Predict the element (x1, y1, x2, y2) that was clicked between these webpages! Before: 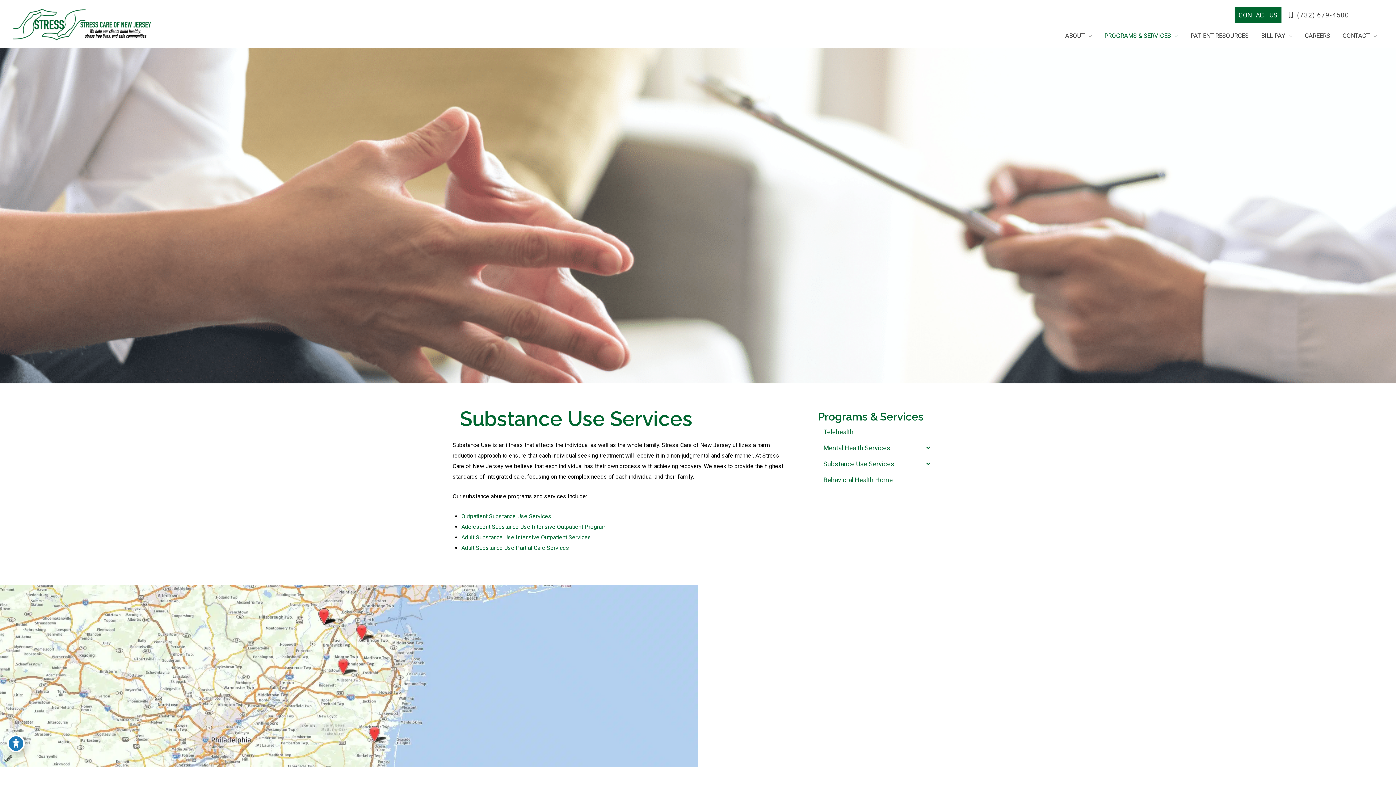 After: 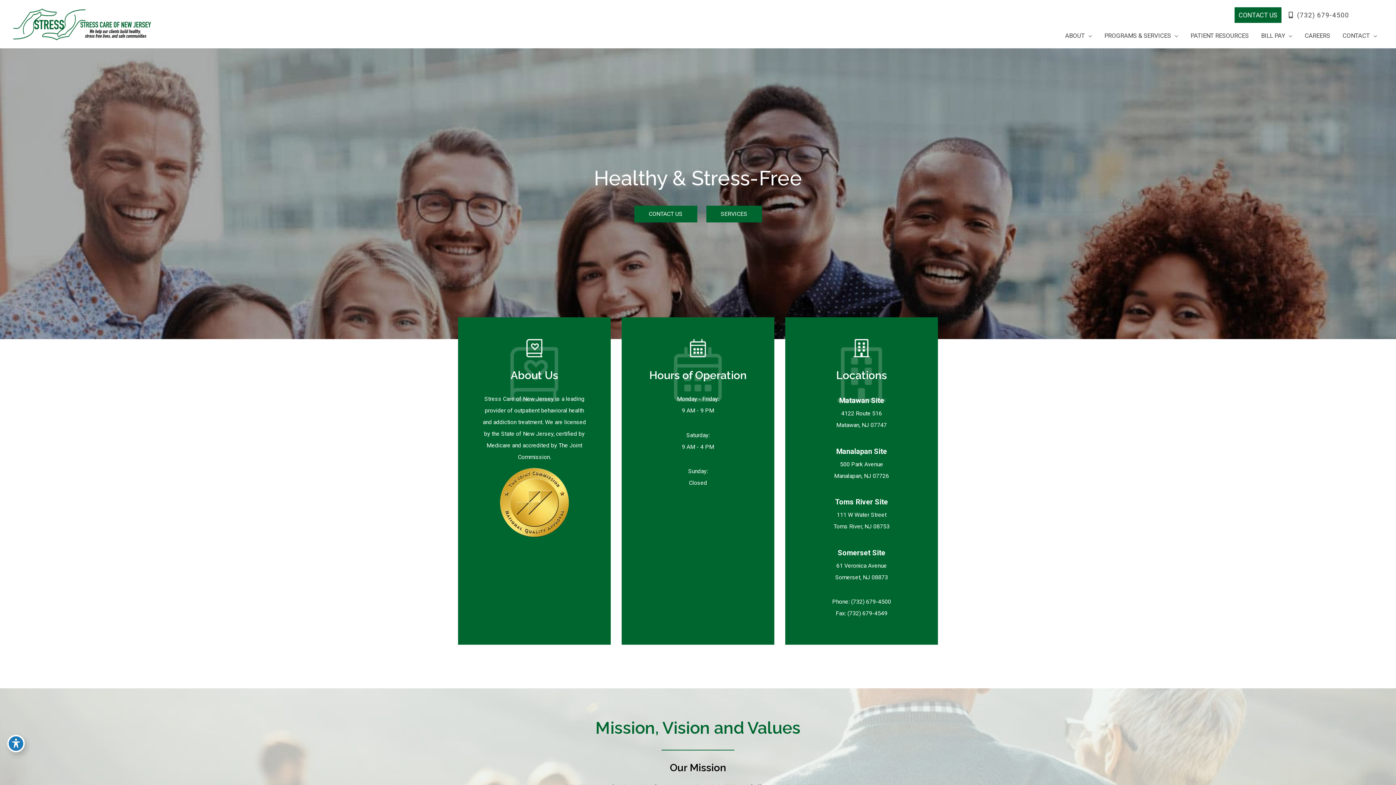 Action: bbox: (12, 20, 150, 27)